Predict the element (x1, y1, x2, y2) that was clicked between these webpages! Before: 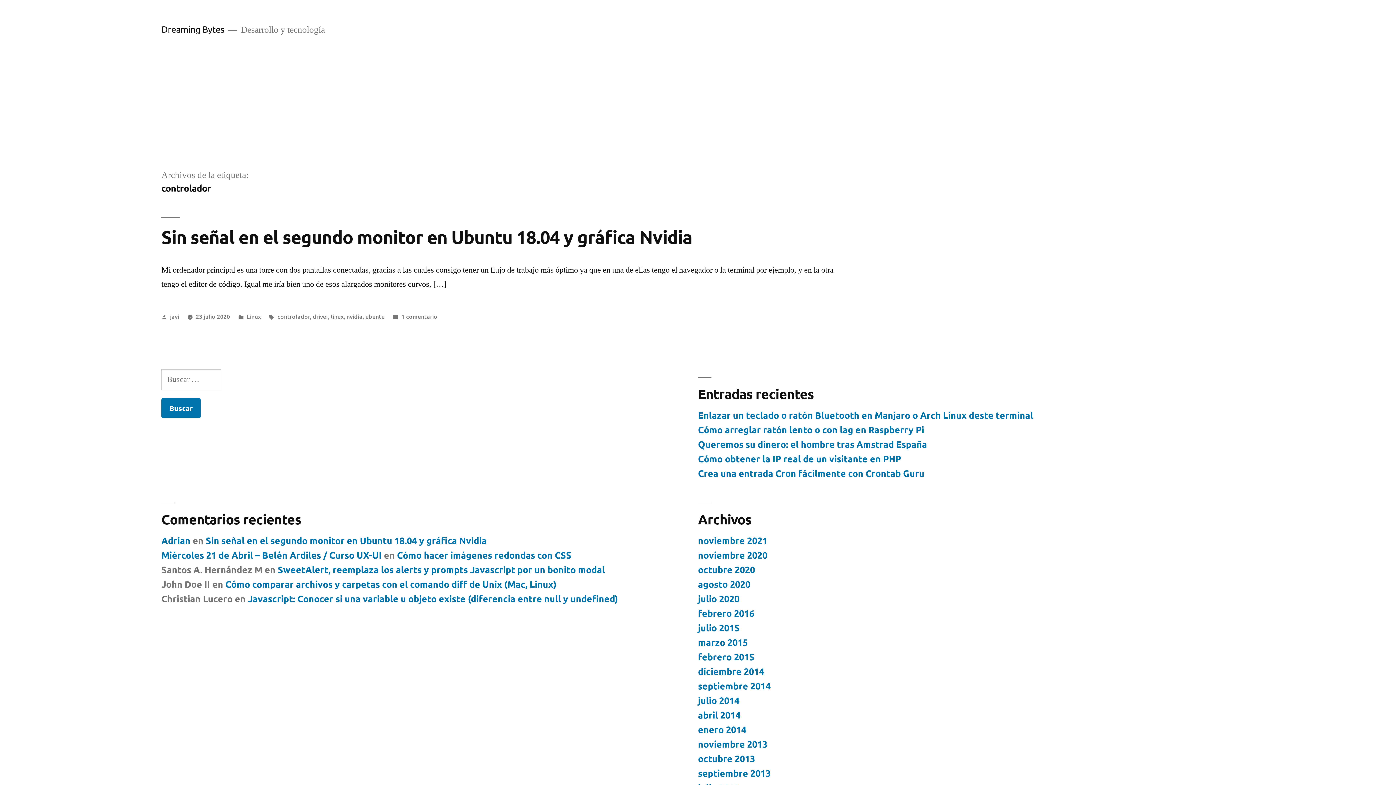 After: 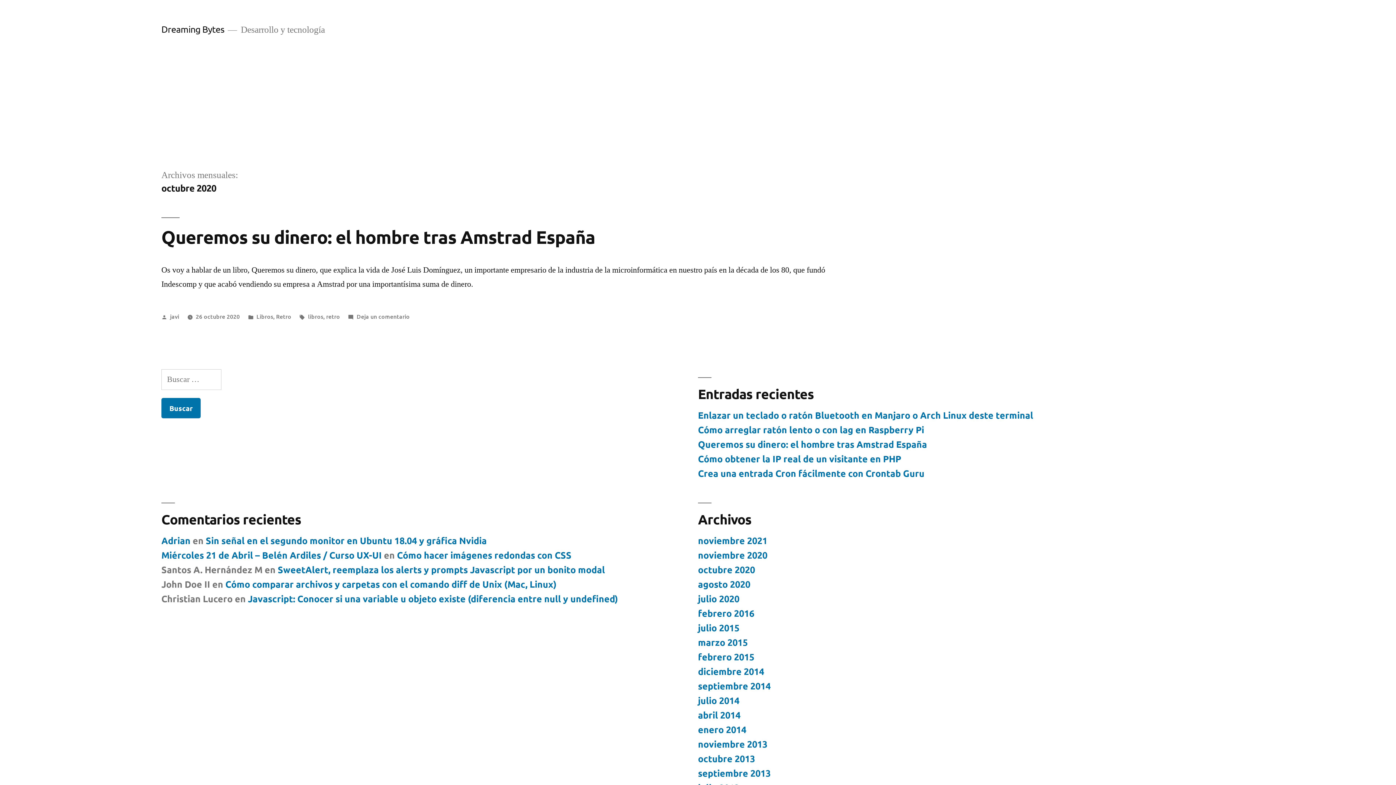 Action: label: octubre 2020 bbox: (698, 564, 755, 575)